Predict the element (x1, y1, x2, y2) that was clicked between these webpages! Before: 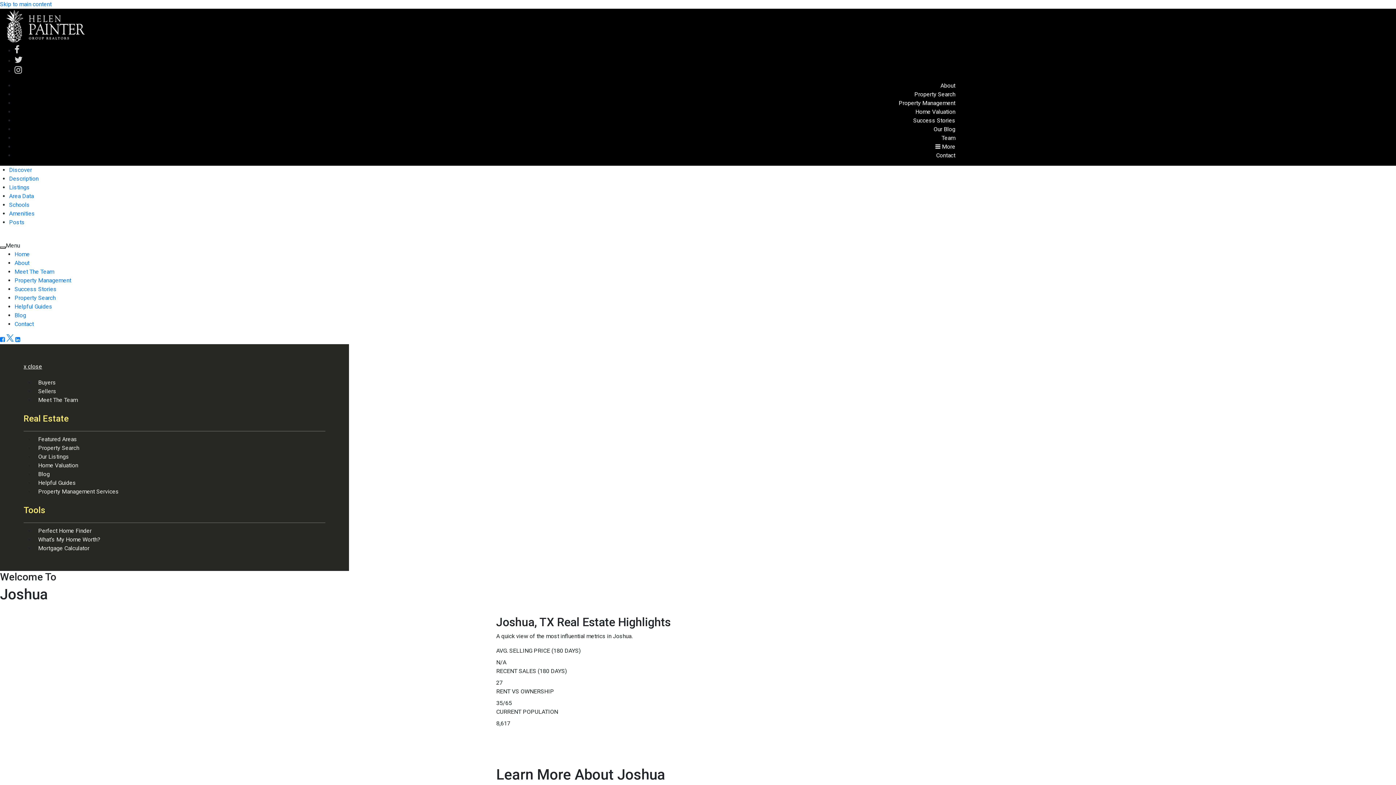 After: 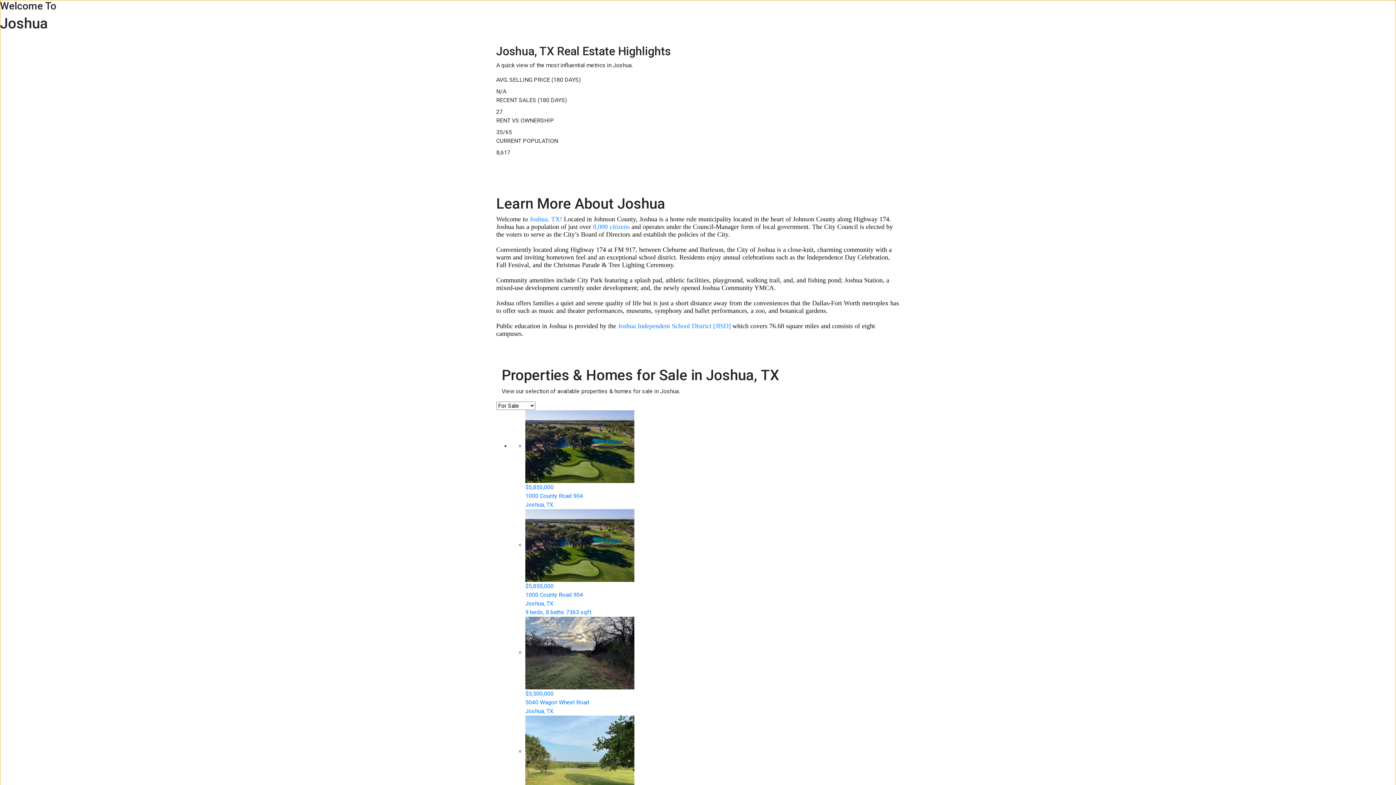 Action: label: Skip to main content bbox: (0, 0, 51, 7)